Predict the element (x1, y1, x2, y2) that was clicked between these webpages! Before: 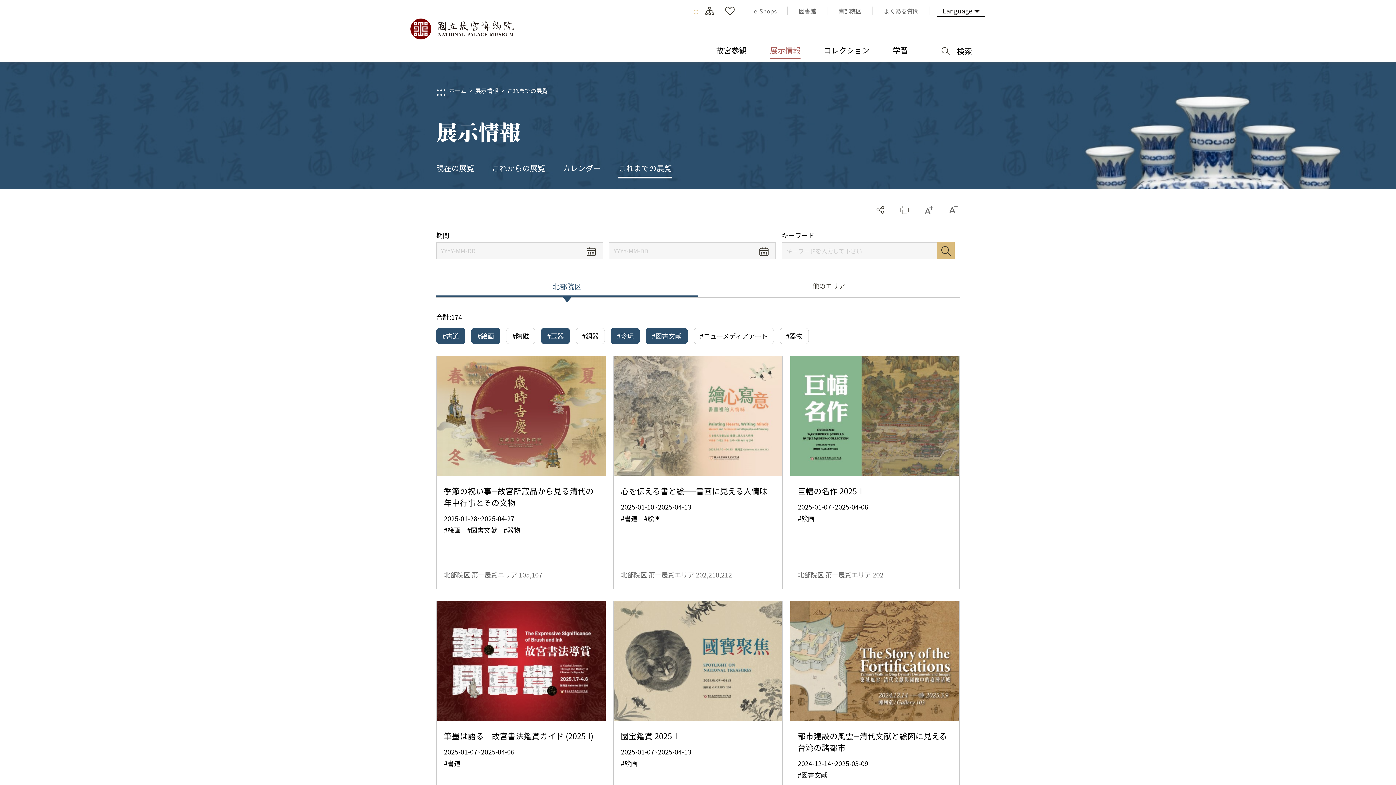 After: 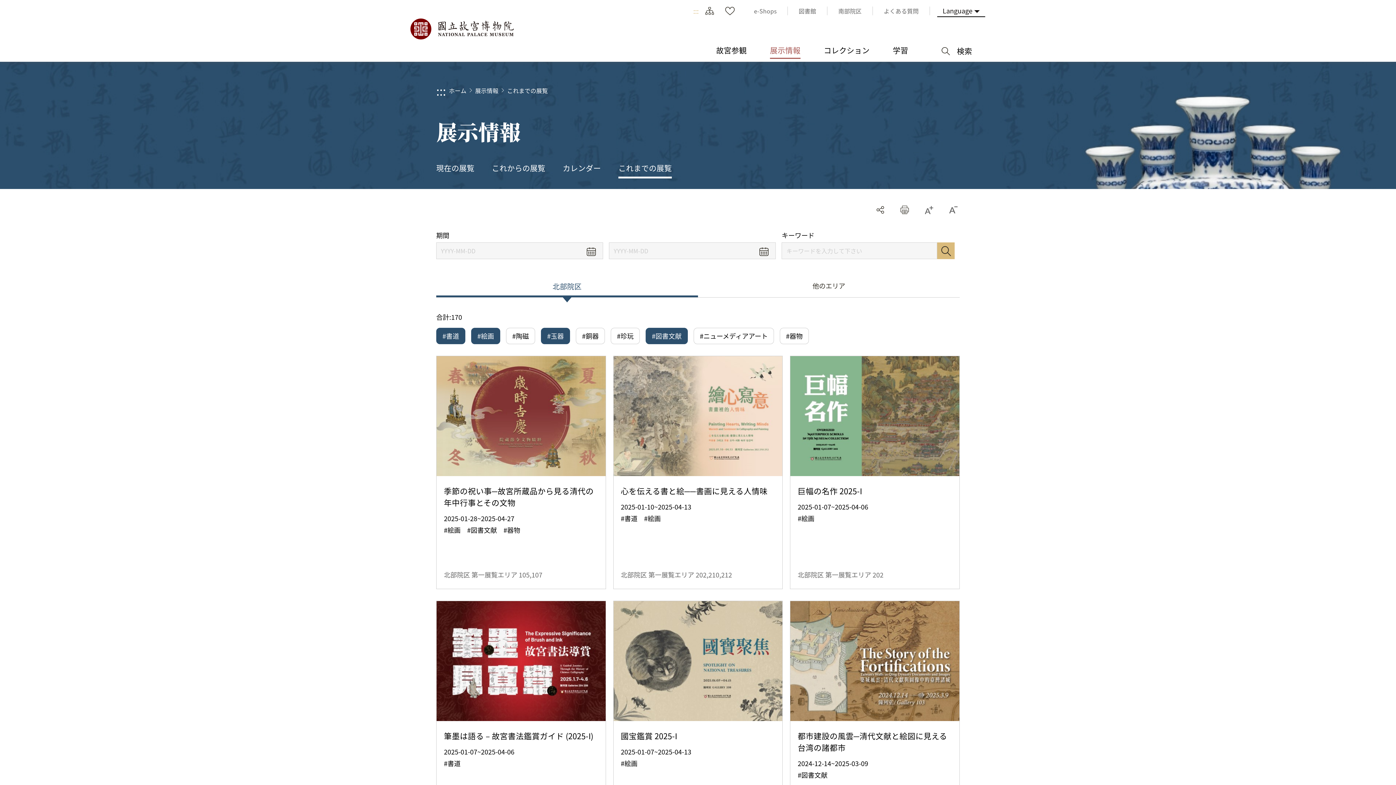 Action: bbox: (611, 328, 639, 344) label: #珍玩